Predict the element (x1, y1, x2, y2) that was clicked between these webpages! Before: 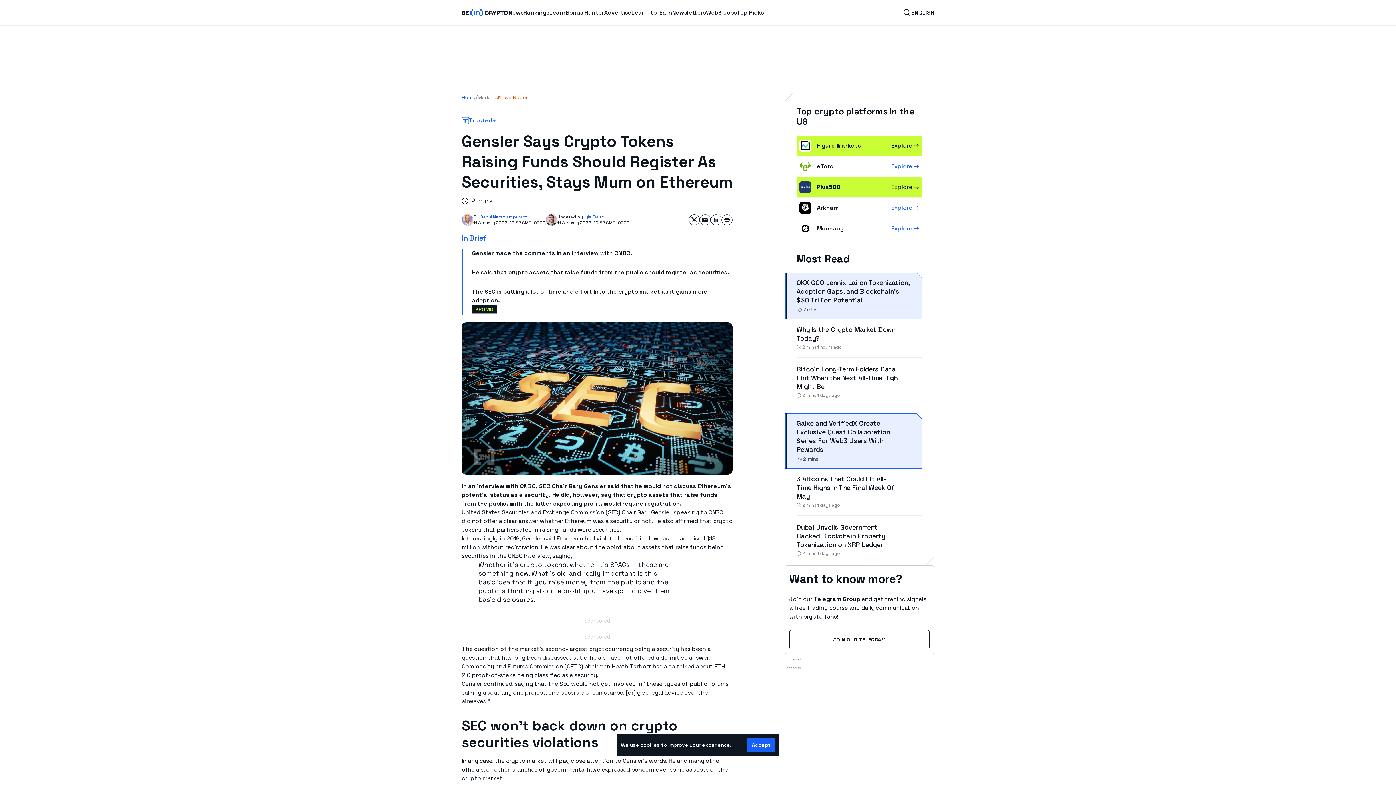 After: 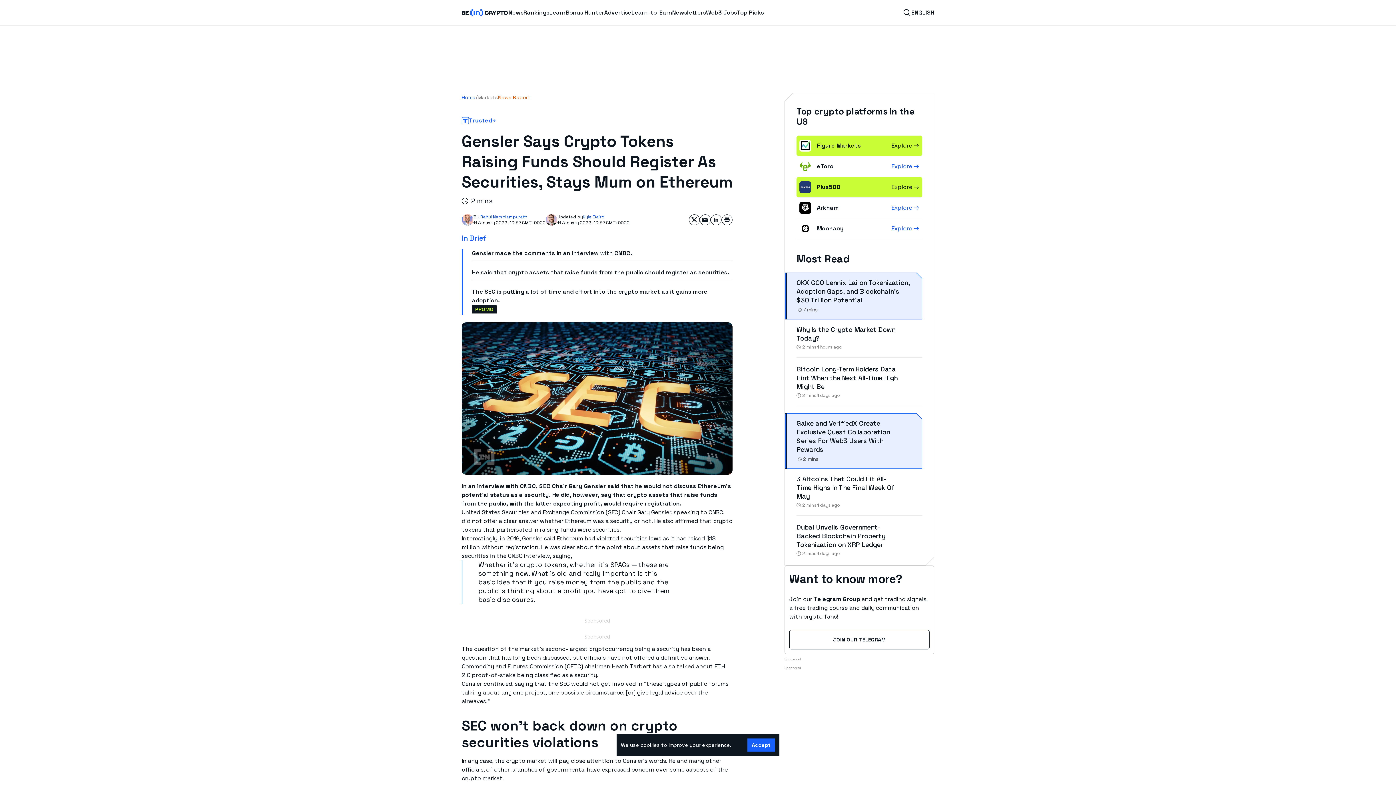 Action: bbox: (710, 214, 721, 225) label: Share on Linkedin